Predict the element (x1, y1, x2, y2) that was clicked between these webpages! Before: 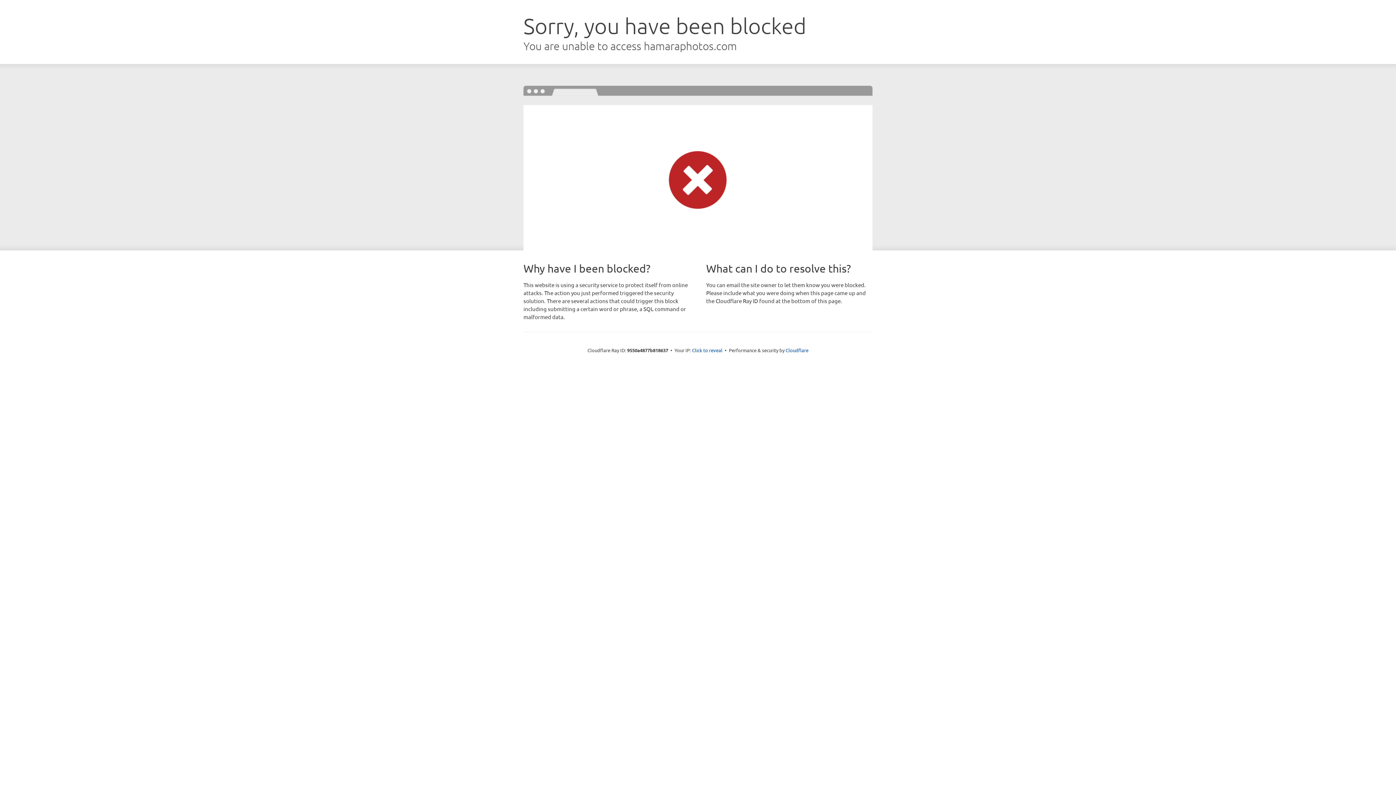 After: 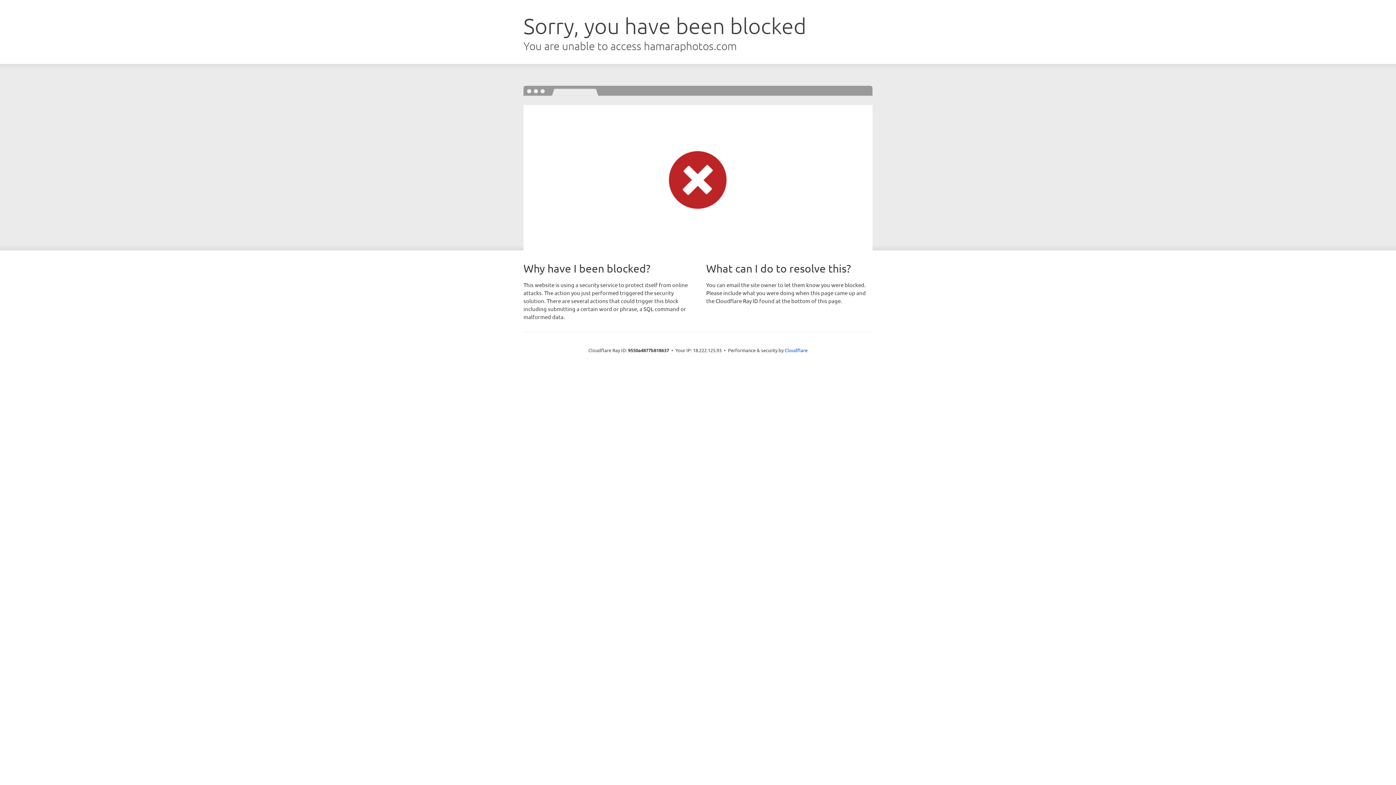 Action: bbox: (692, 346, 722, 353) label: Click to reveal